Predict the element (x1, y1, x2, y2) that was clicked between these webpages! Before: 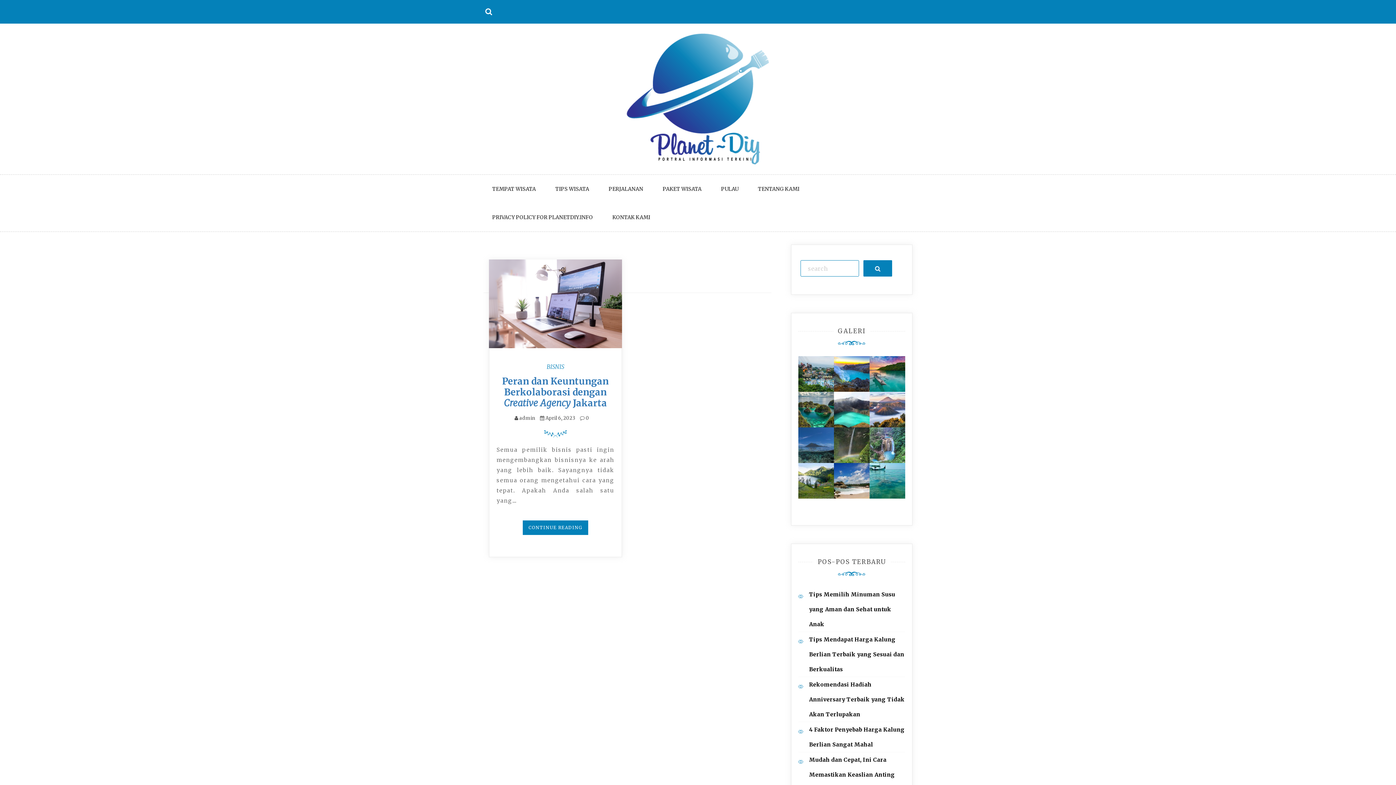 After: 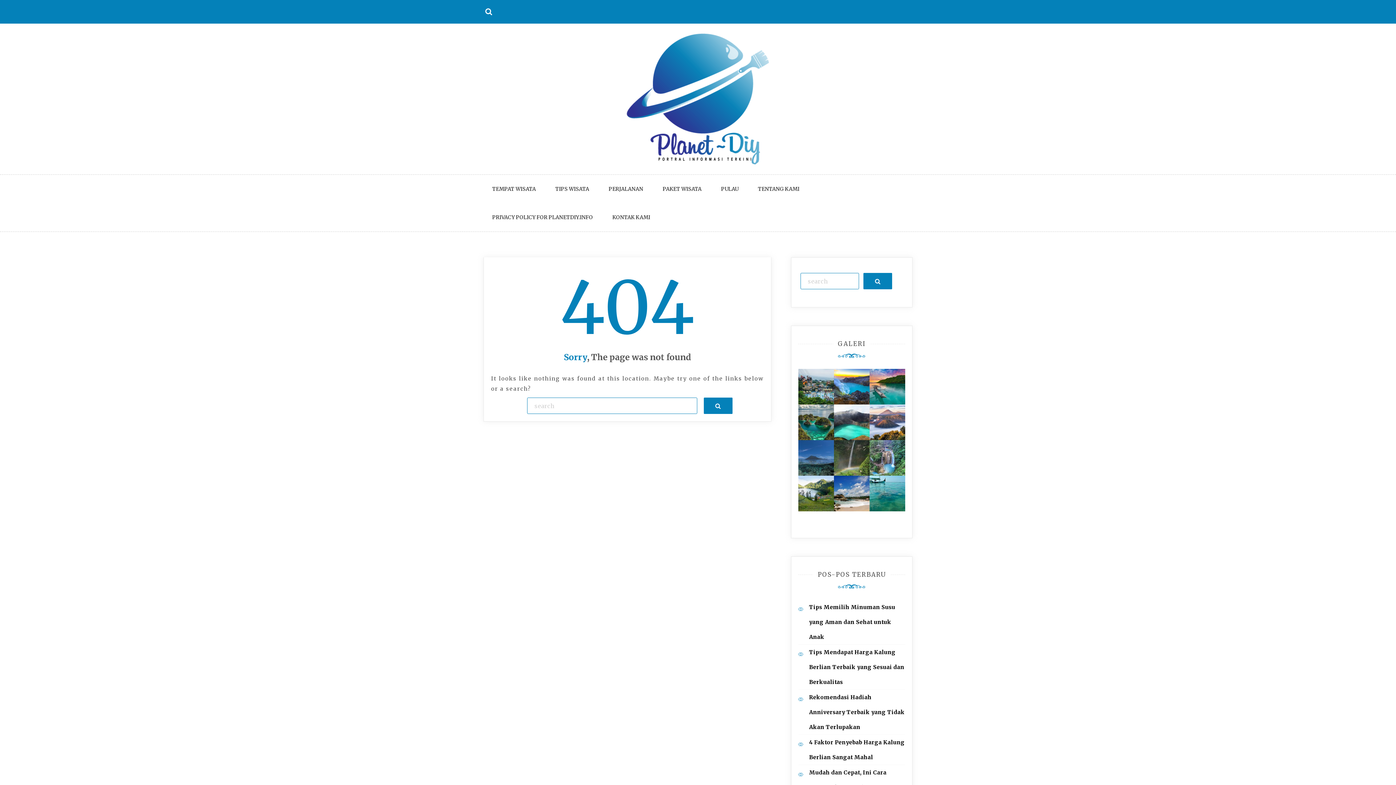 Action: label: admin bbox: (519, 415, 535, 421)